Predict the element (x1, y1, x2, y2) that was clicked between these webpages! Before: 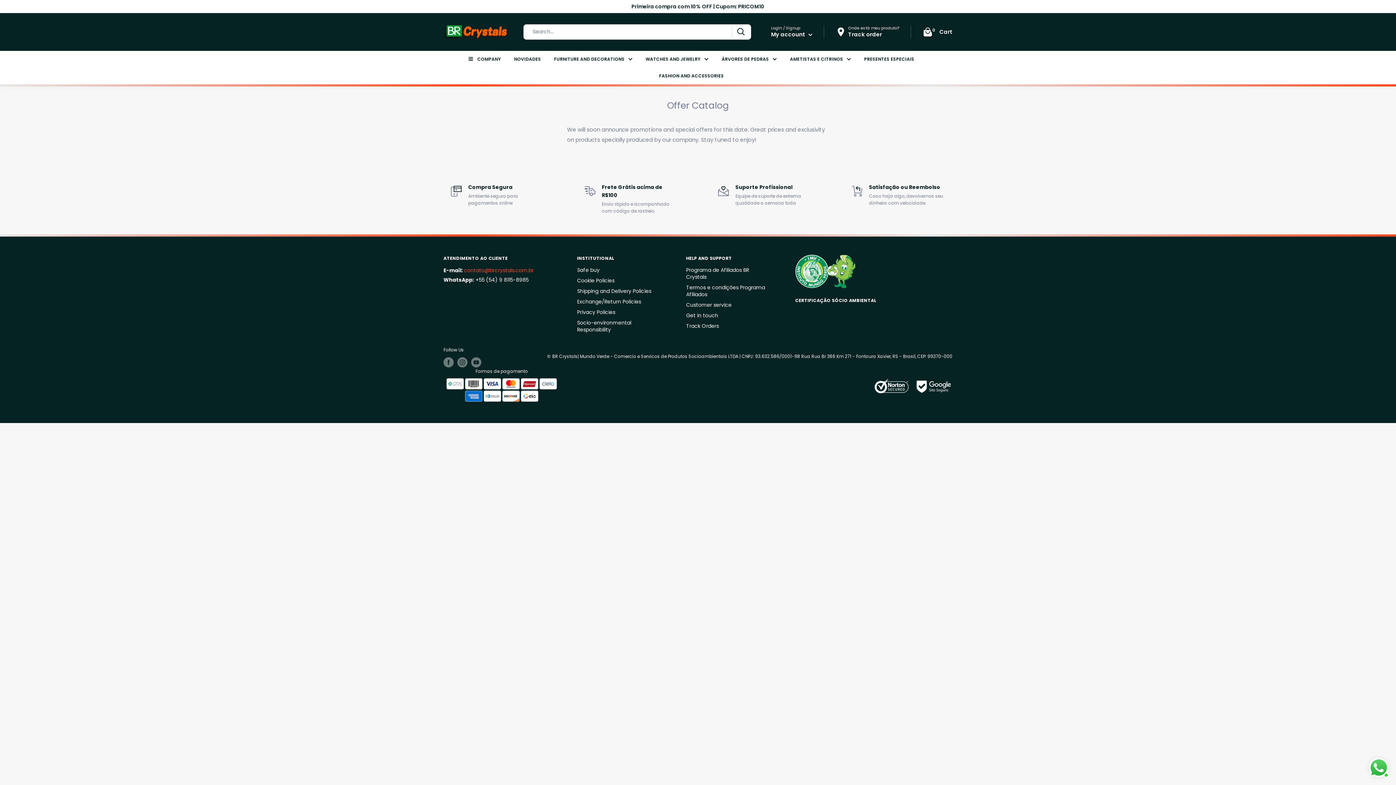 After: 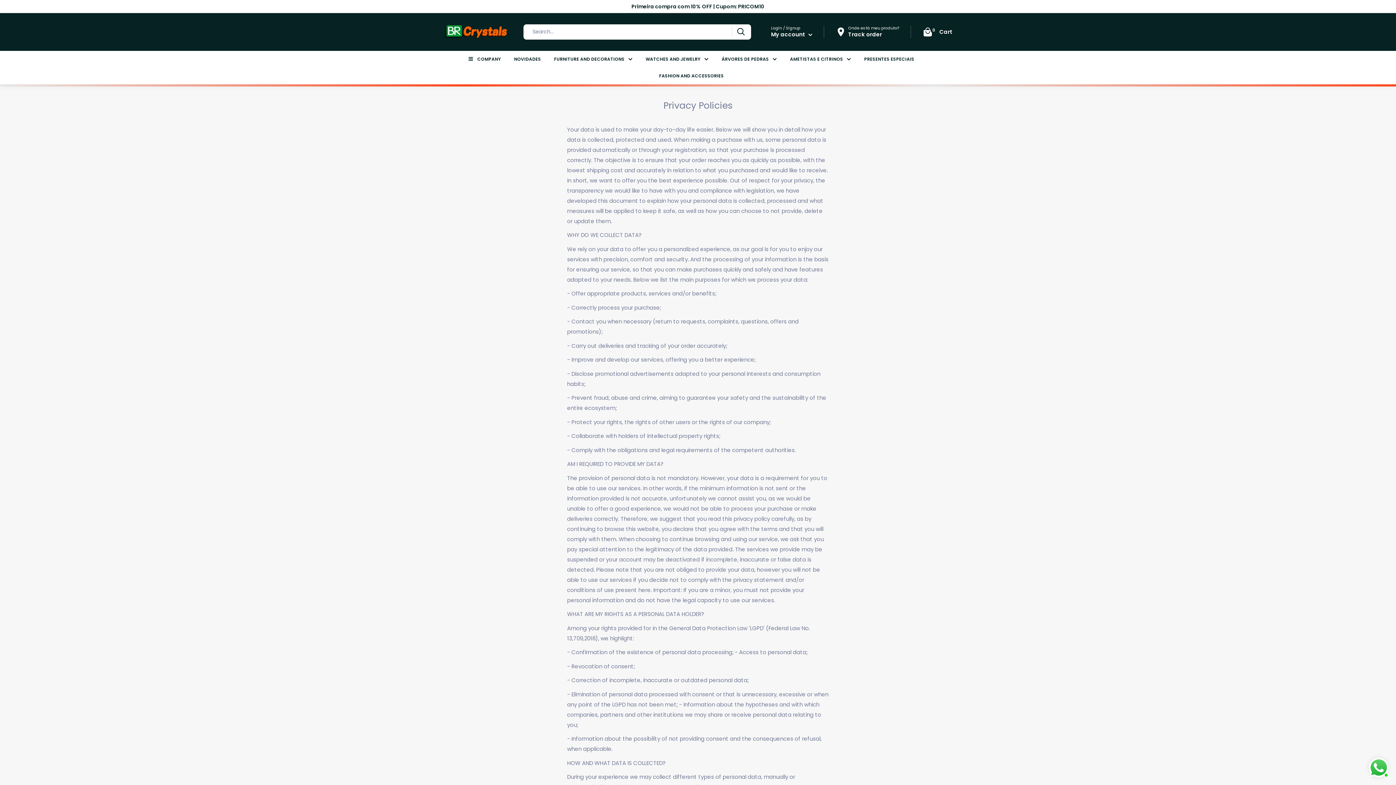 Action: bbox: (577, 307, 660, 317) label: Privacy Policies